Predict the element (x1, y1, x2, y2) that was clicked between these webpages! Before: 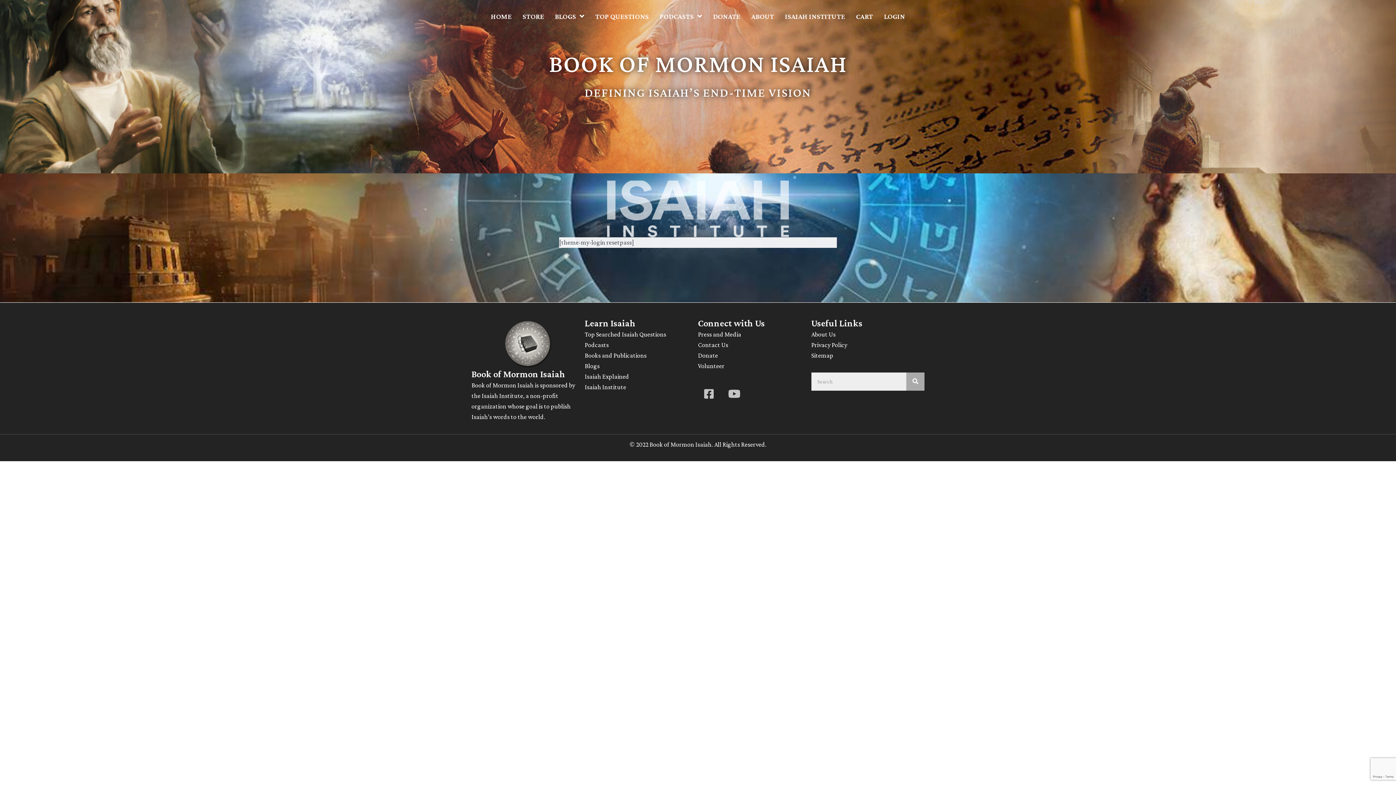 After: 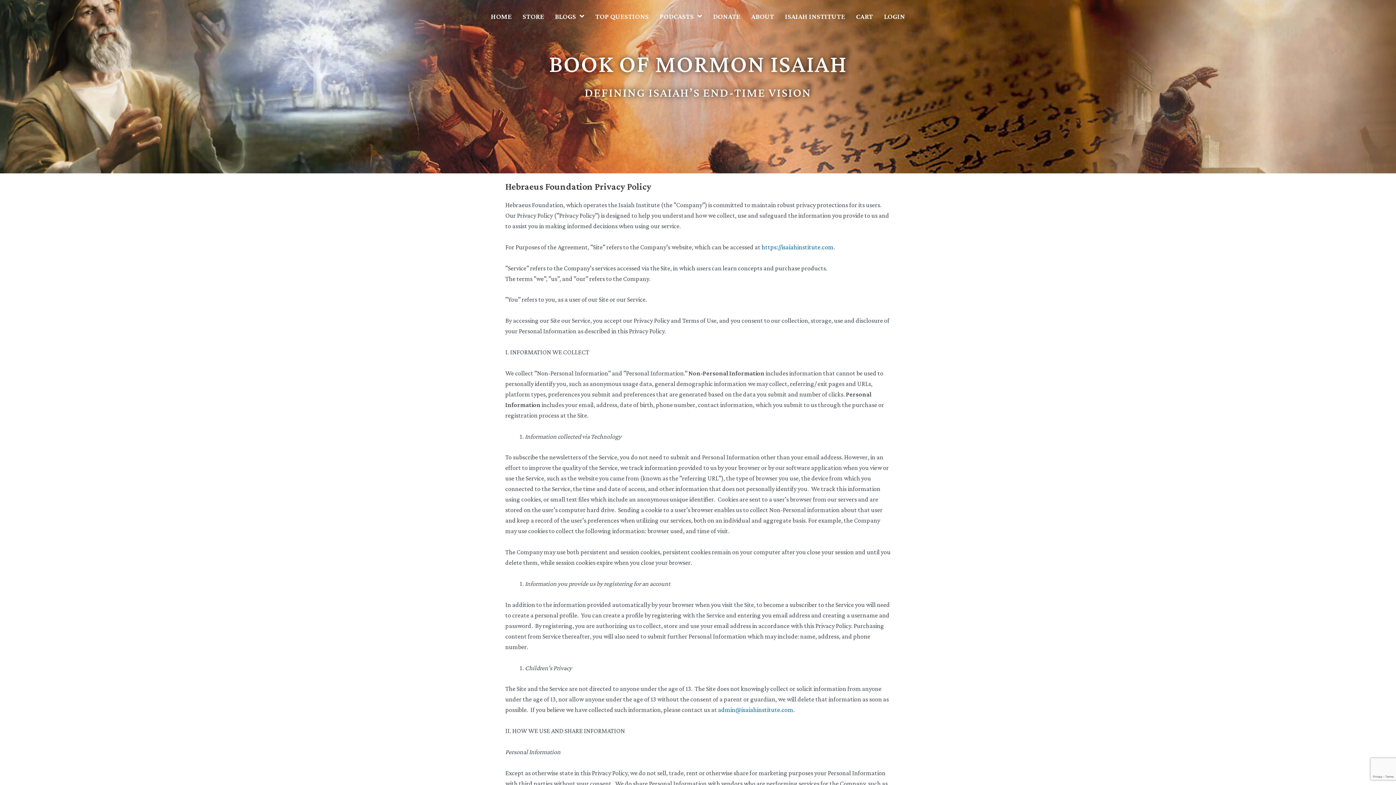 Action: bbox: (811, 341, 847, 348) label: Privacy Policy